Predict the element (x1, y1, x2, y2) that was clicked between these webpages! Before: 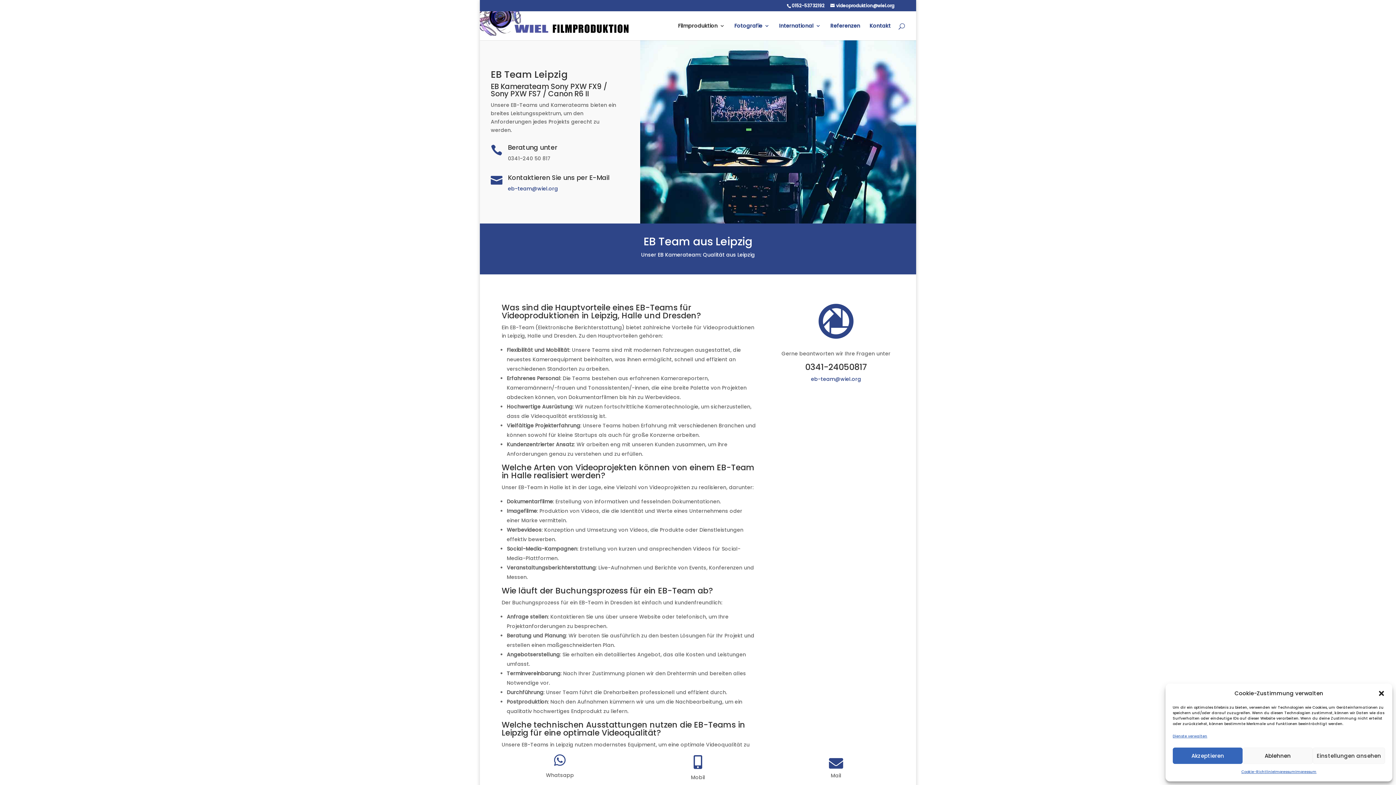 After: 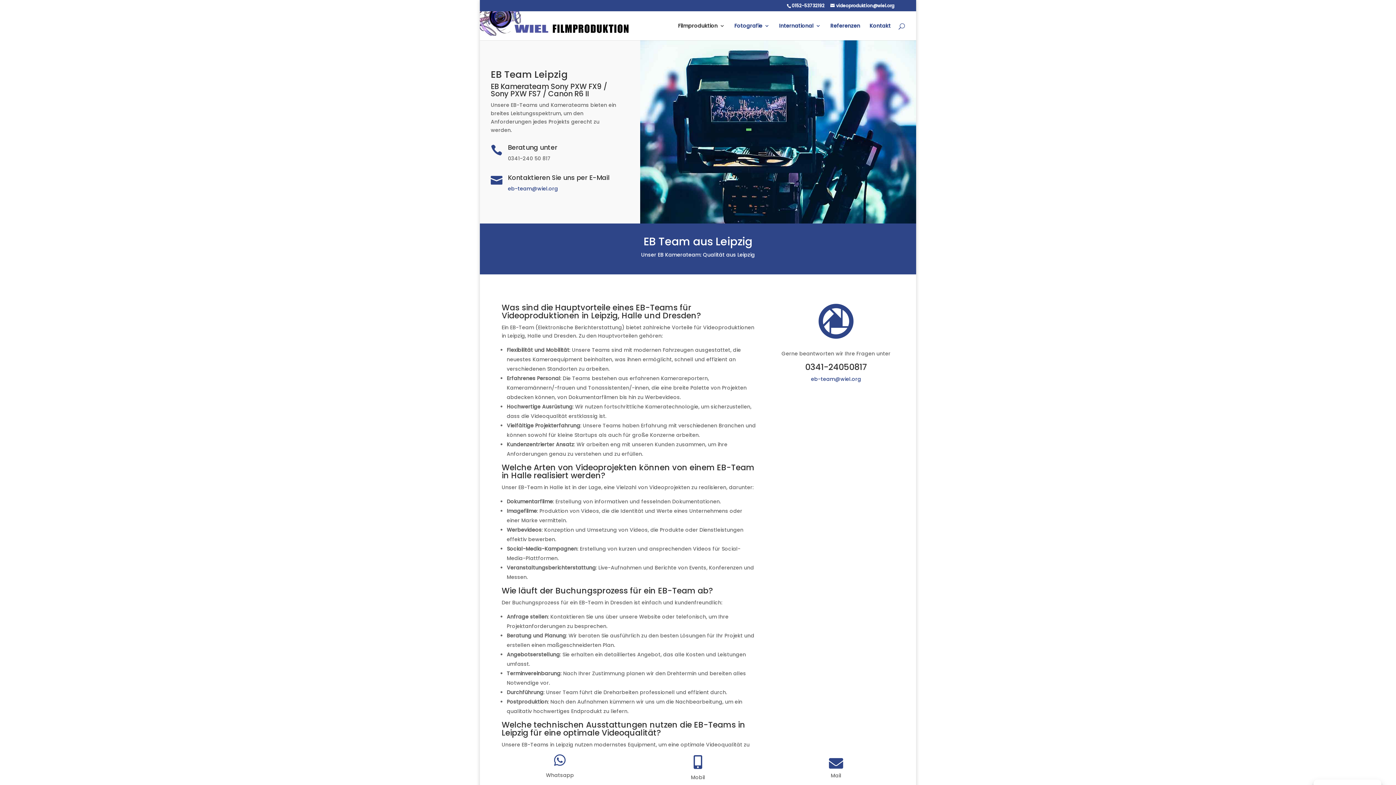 Action: bbox: (1378, 690, 1385, 697) label: close-dialog